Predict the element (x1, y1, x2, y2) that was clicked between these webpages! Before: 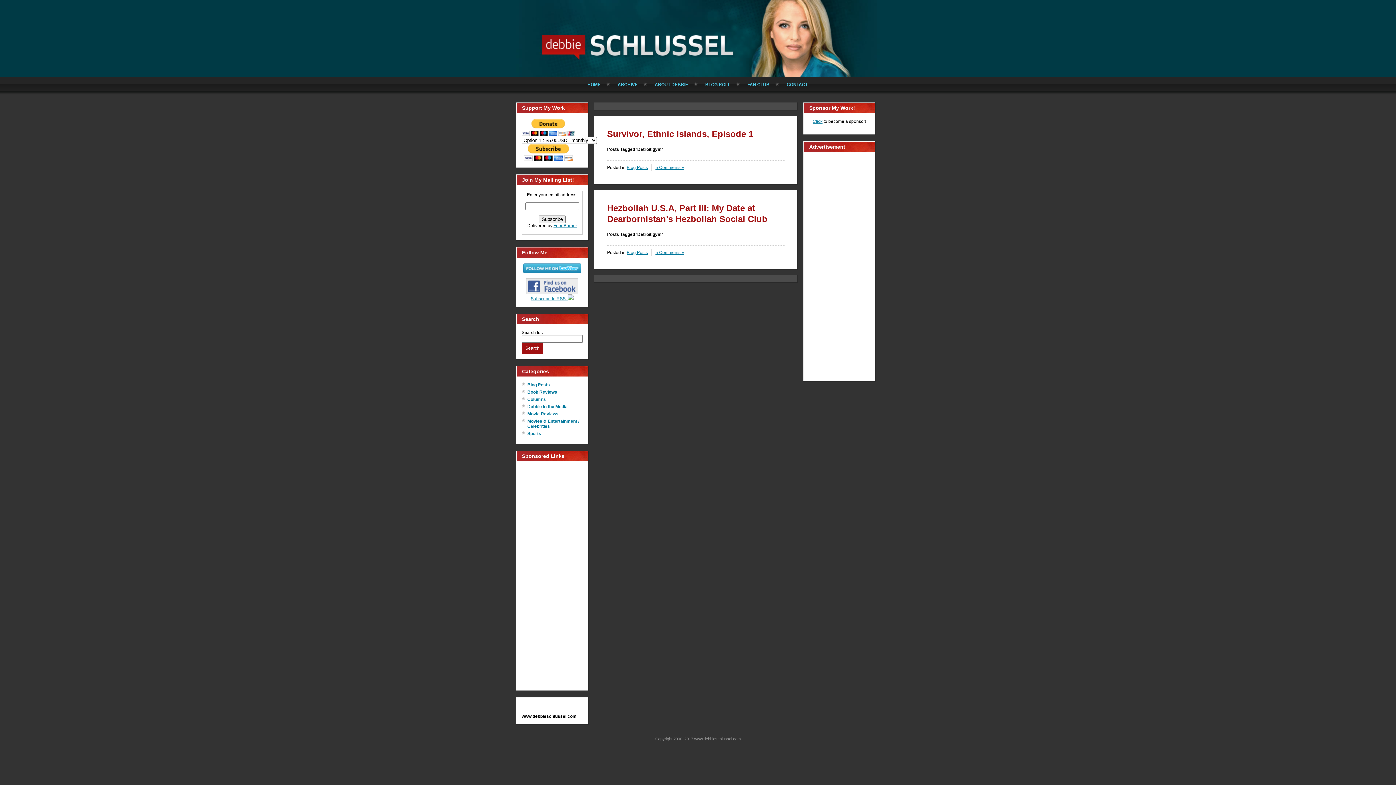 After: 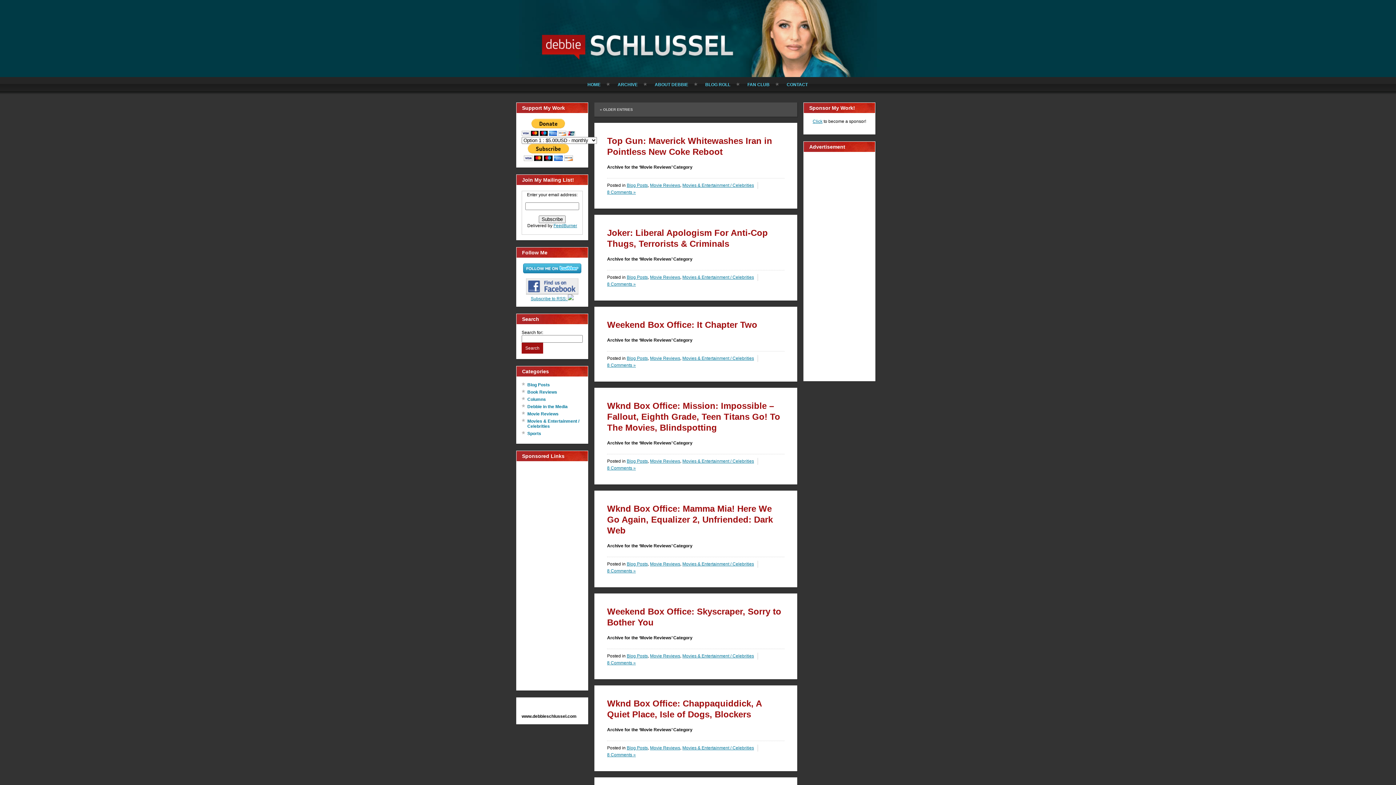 Action: label: Movie Reviews bbox: (527, 411, 558, 416)